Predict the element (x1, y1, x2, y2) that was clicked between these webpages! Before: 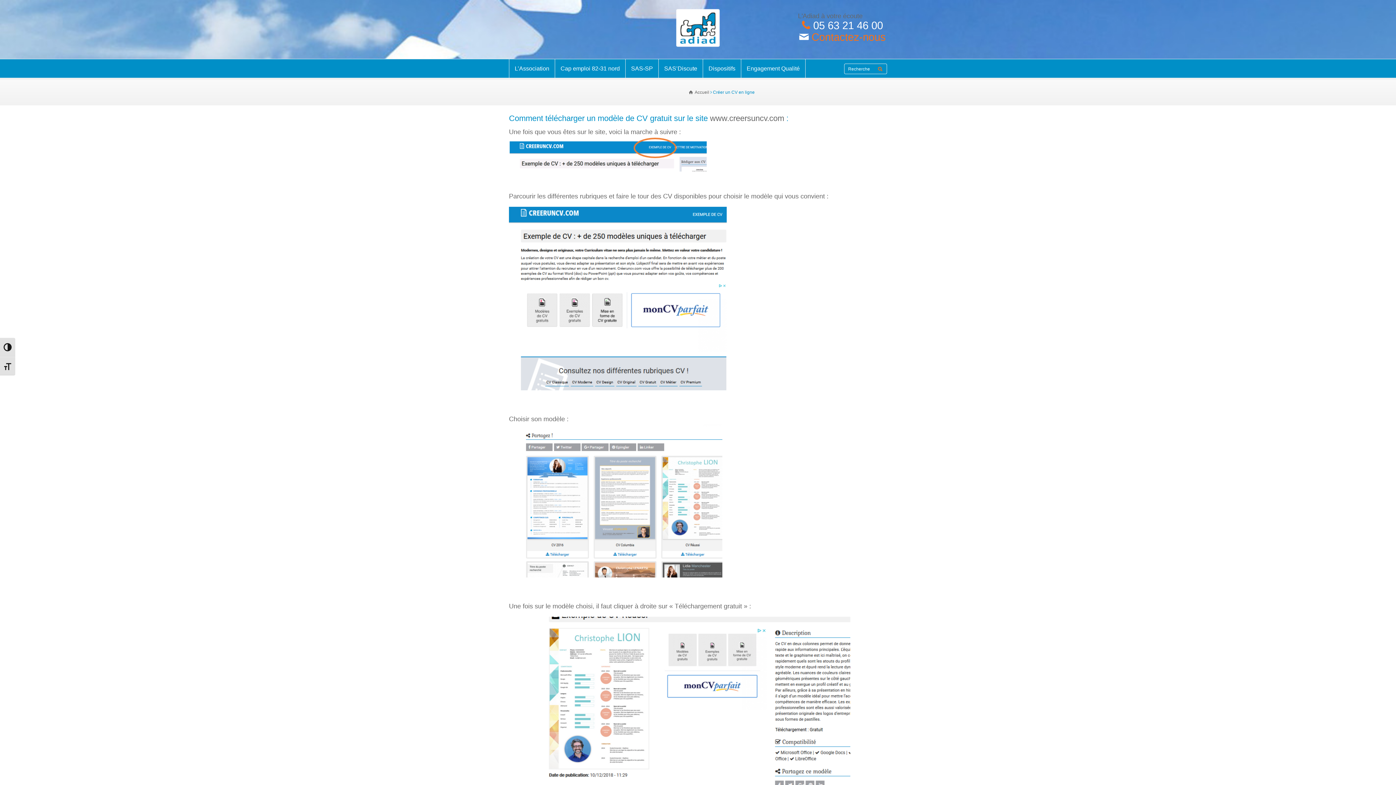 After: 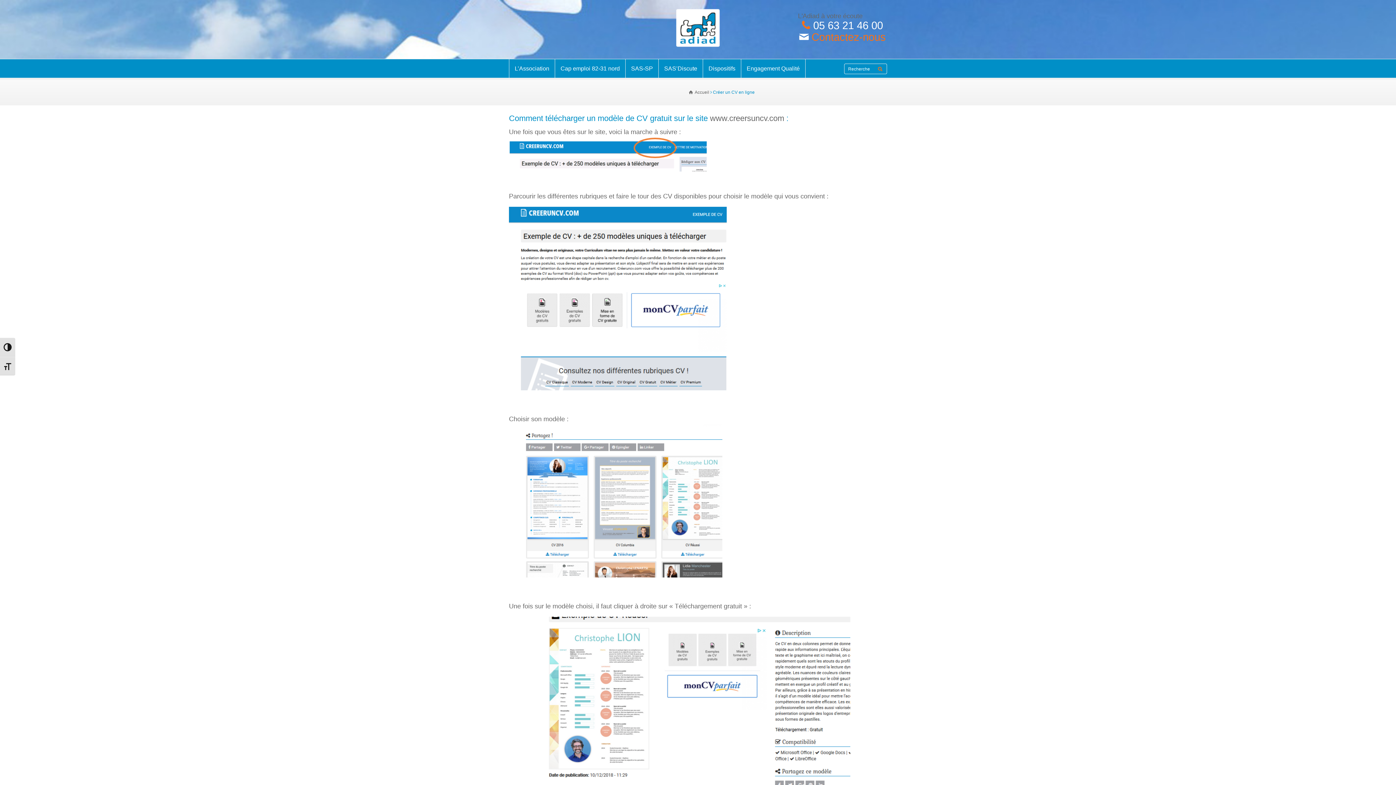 Action: bbox: (808, 31, 886, 42) label:  Contactez-nous